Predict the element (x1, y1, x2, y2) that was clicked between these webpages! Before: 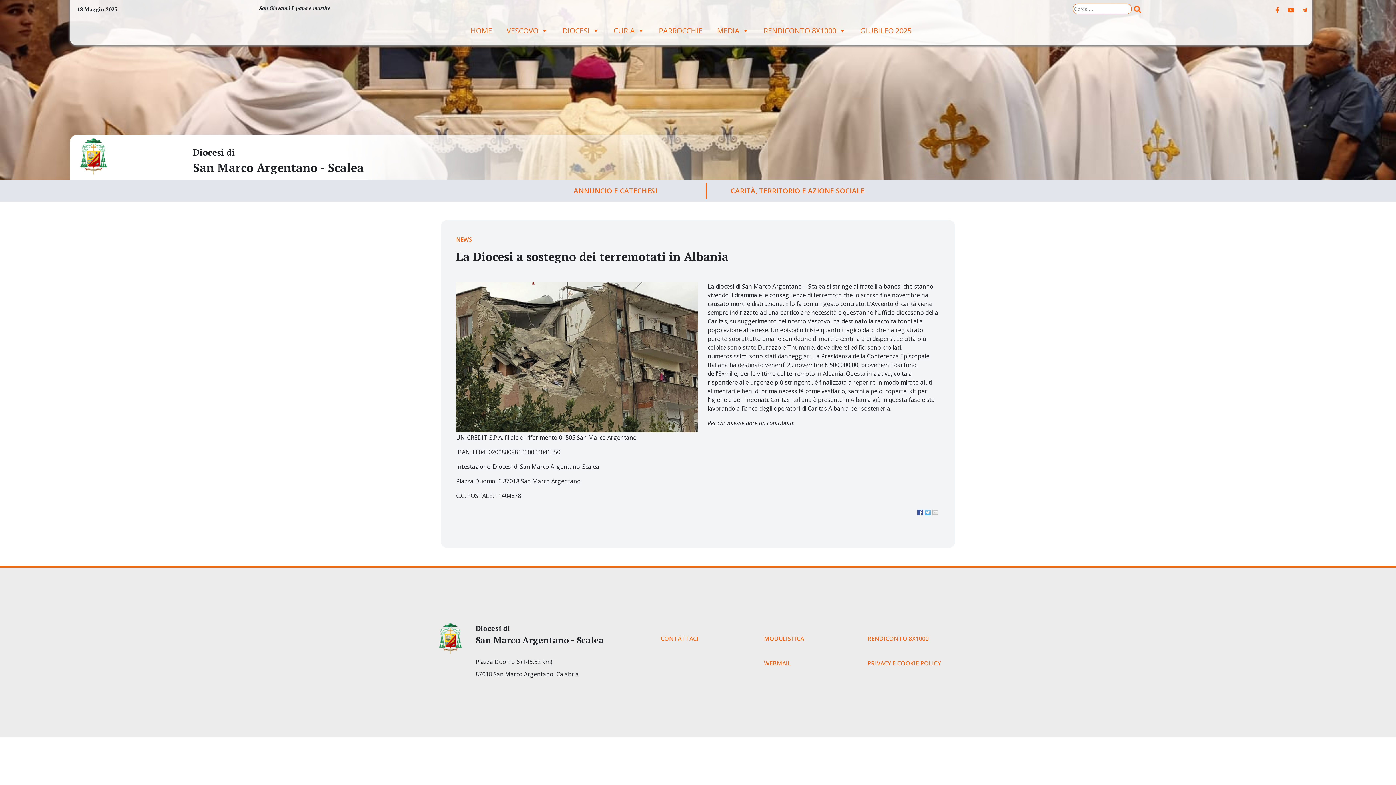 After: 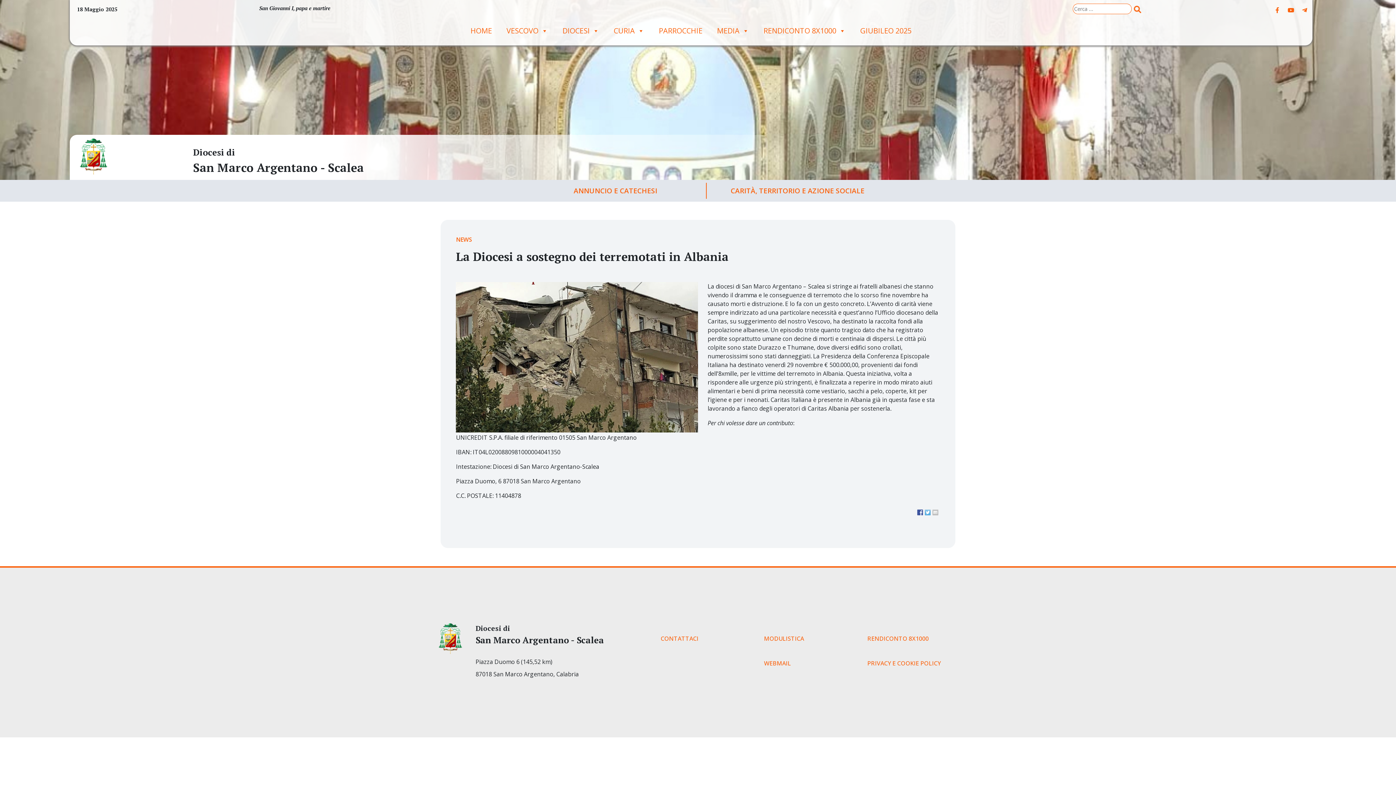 Action: bbox: (867, 634, 929, 642) label: RENDICONTO 8X1000